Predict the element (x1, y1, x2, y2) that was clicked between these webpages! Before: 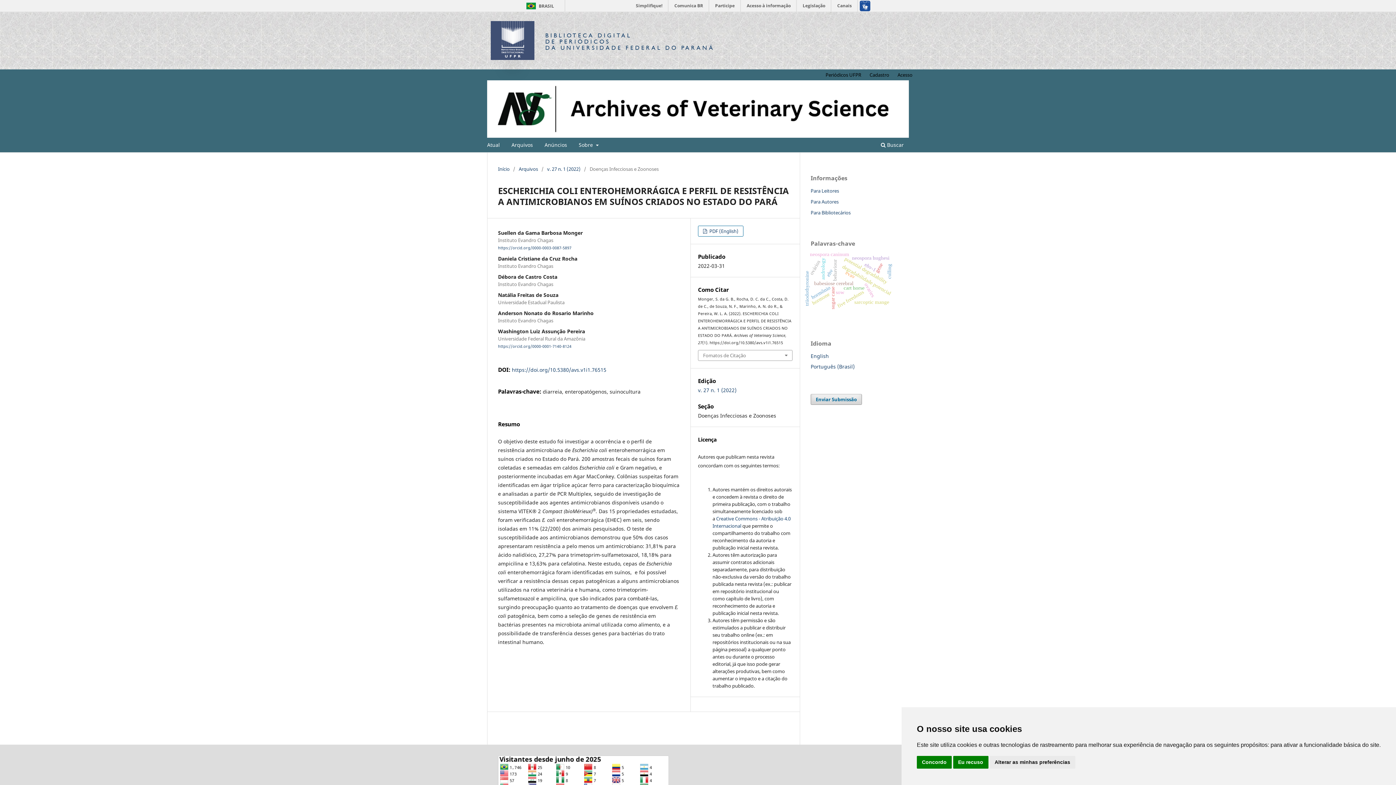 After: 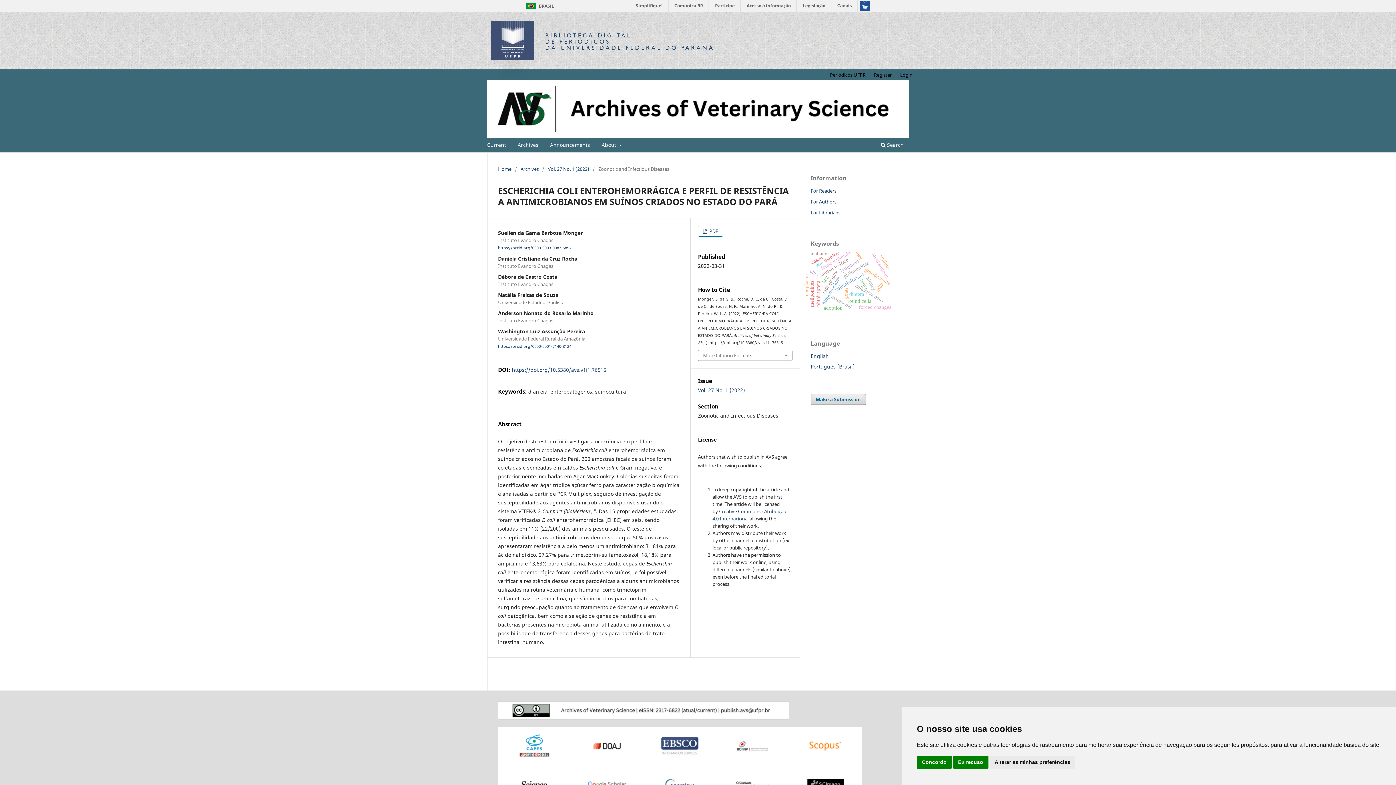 Action: label: English bbox: (810, 352, 829, 359)